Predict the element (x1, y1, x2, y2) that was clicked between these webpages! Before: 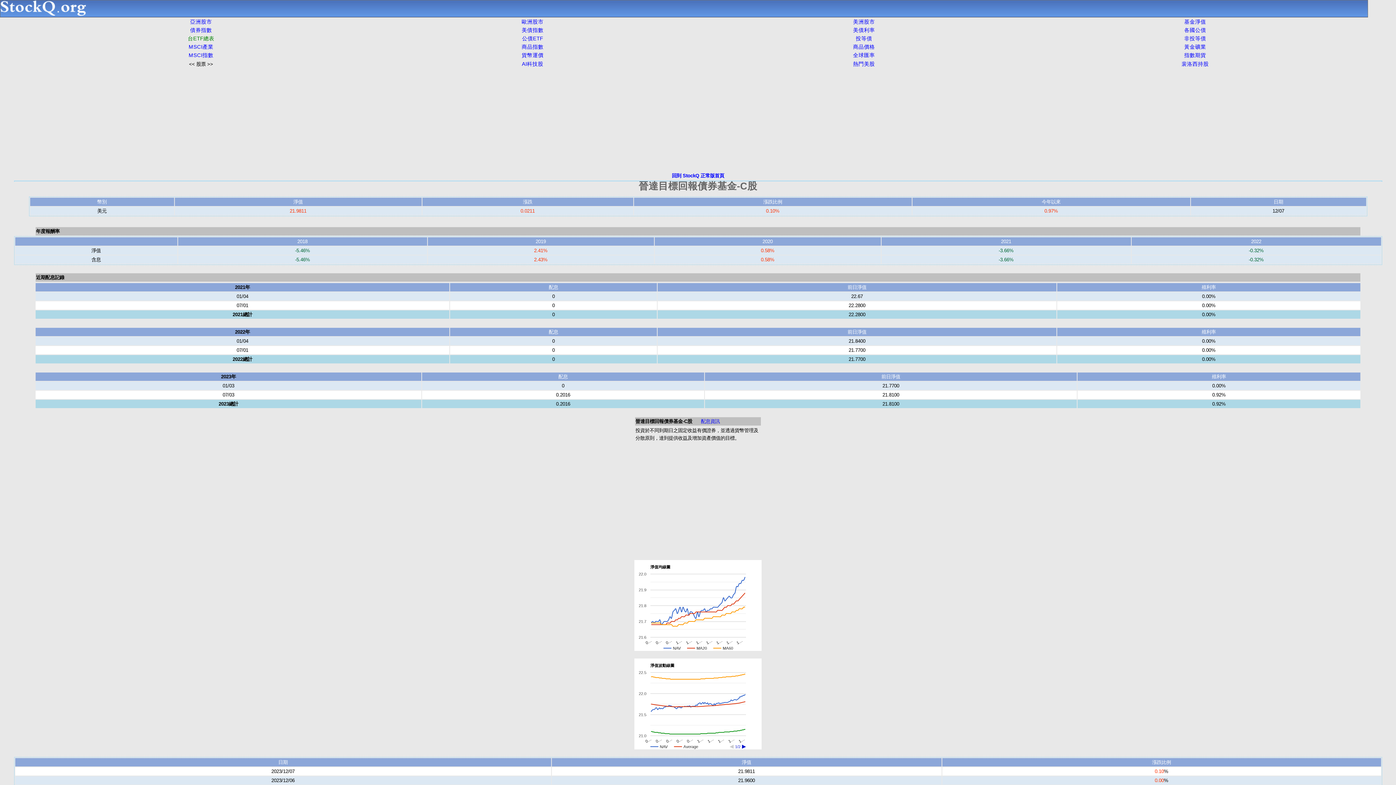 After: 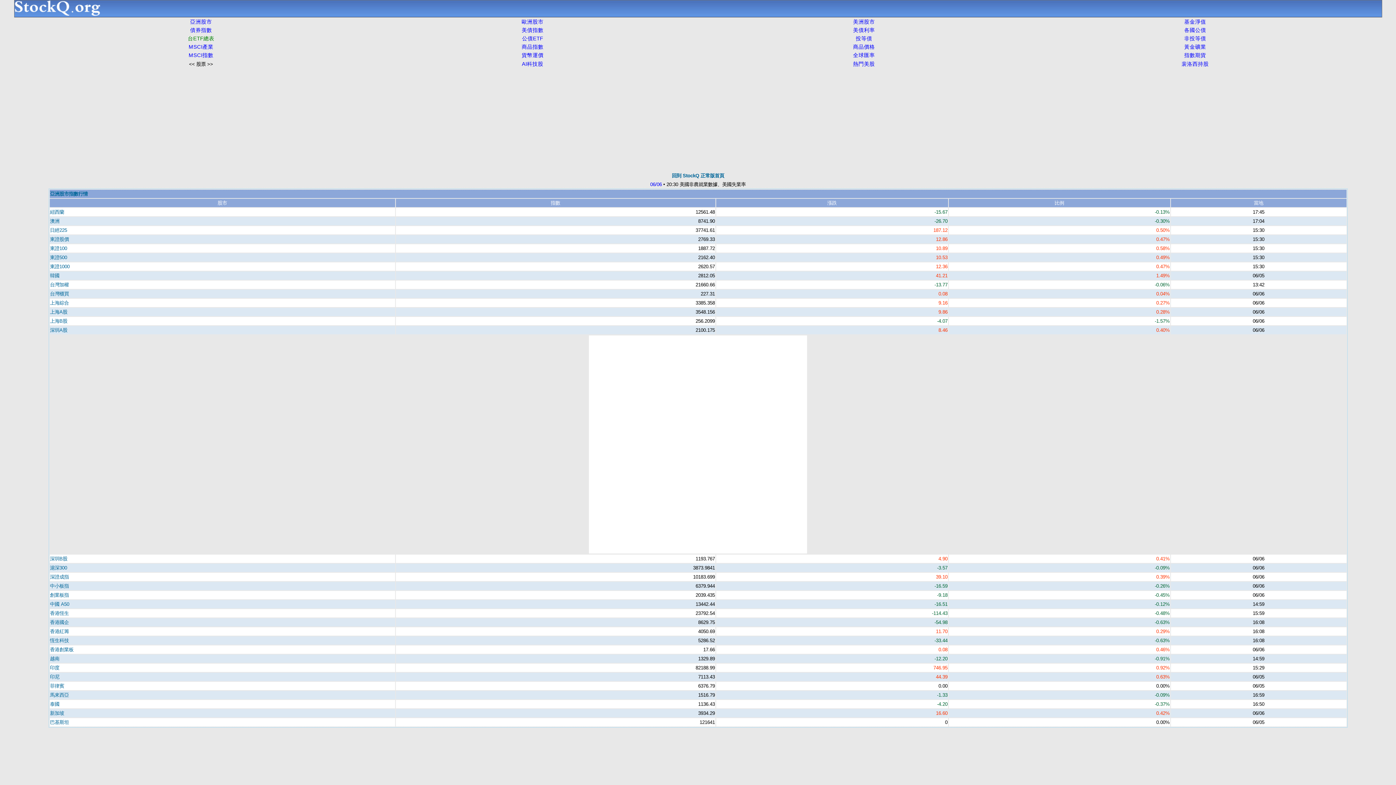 Action: bbox: (188, 18, 214, 24) label: 亞洲股市